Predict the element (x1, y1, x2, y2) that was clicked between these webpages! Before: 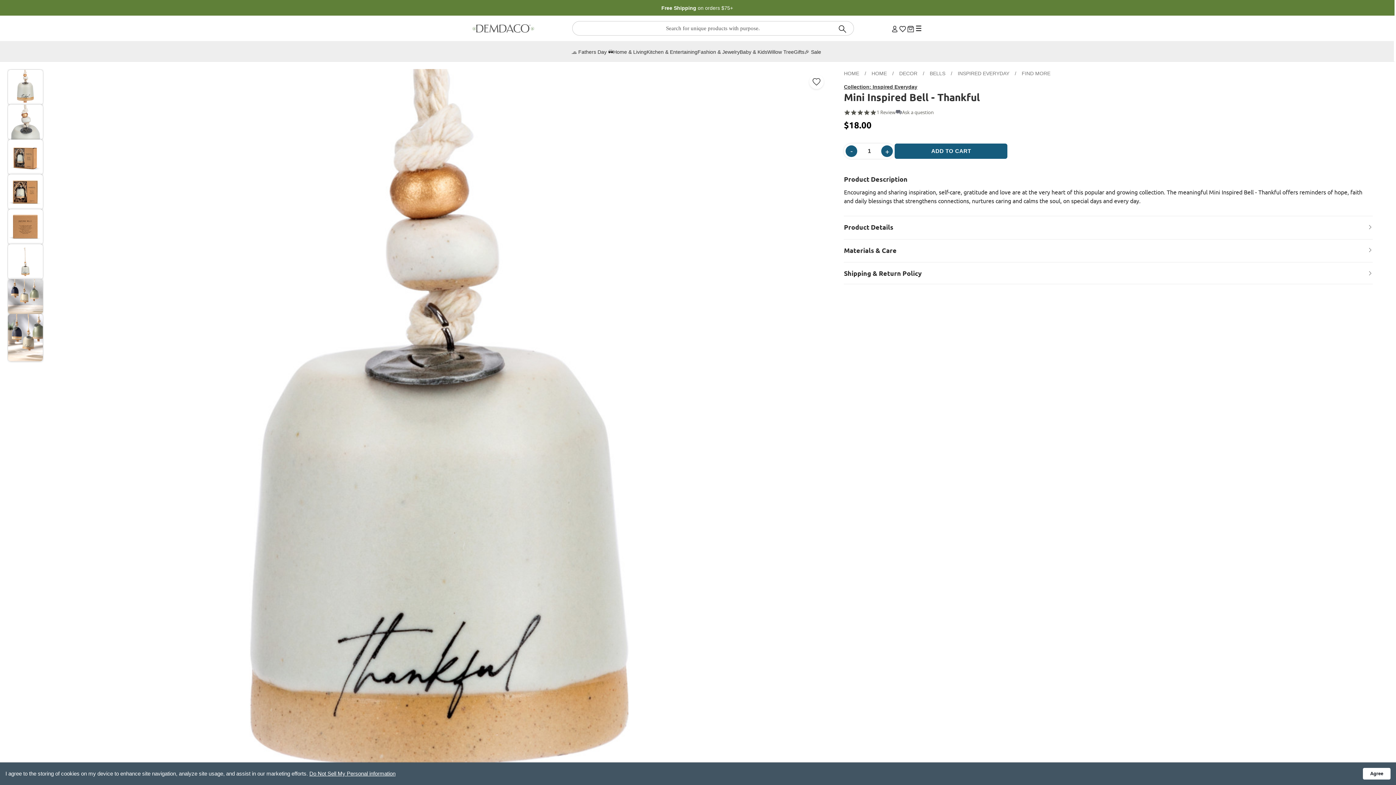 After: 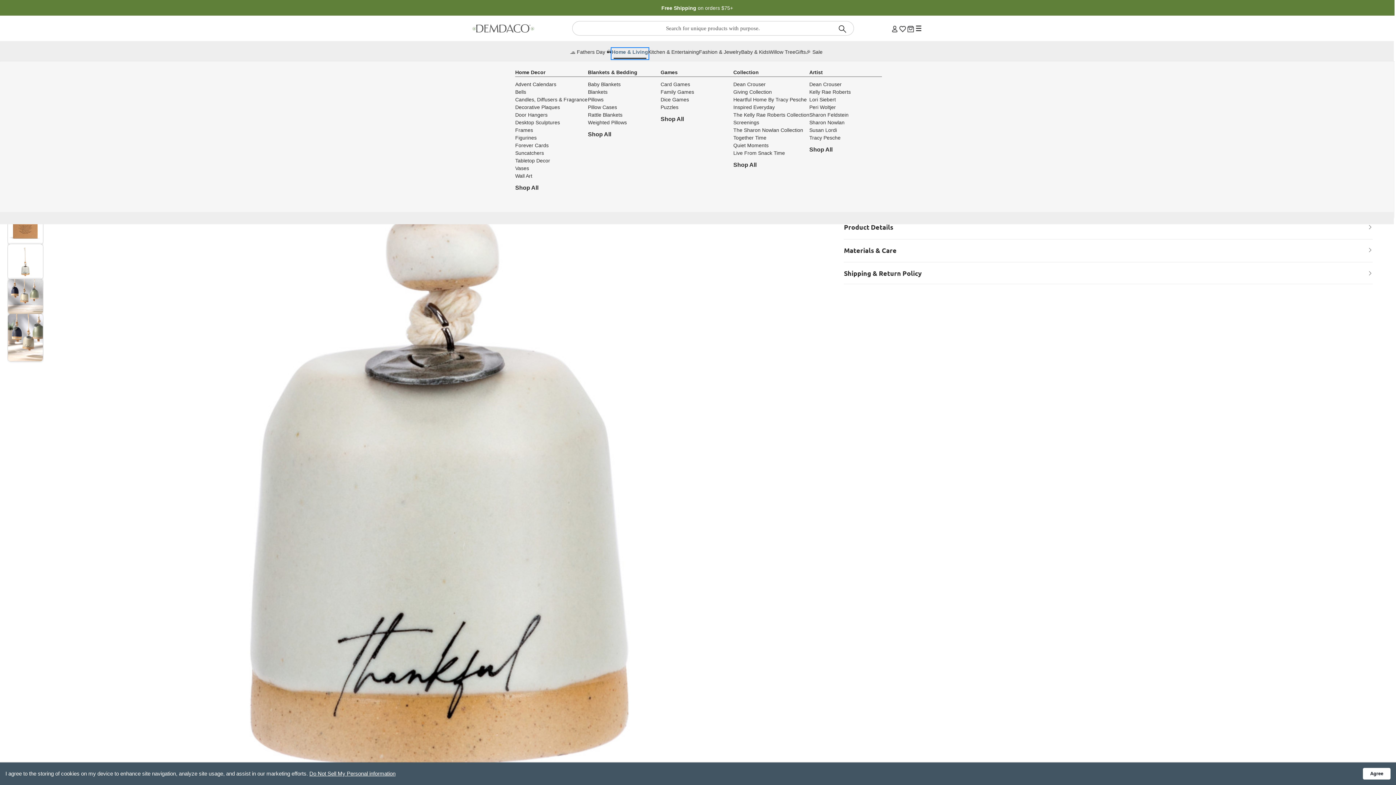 Action: label: Home & Living bbox: (613, 48, 646, 58)